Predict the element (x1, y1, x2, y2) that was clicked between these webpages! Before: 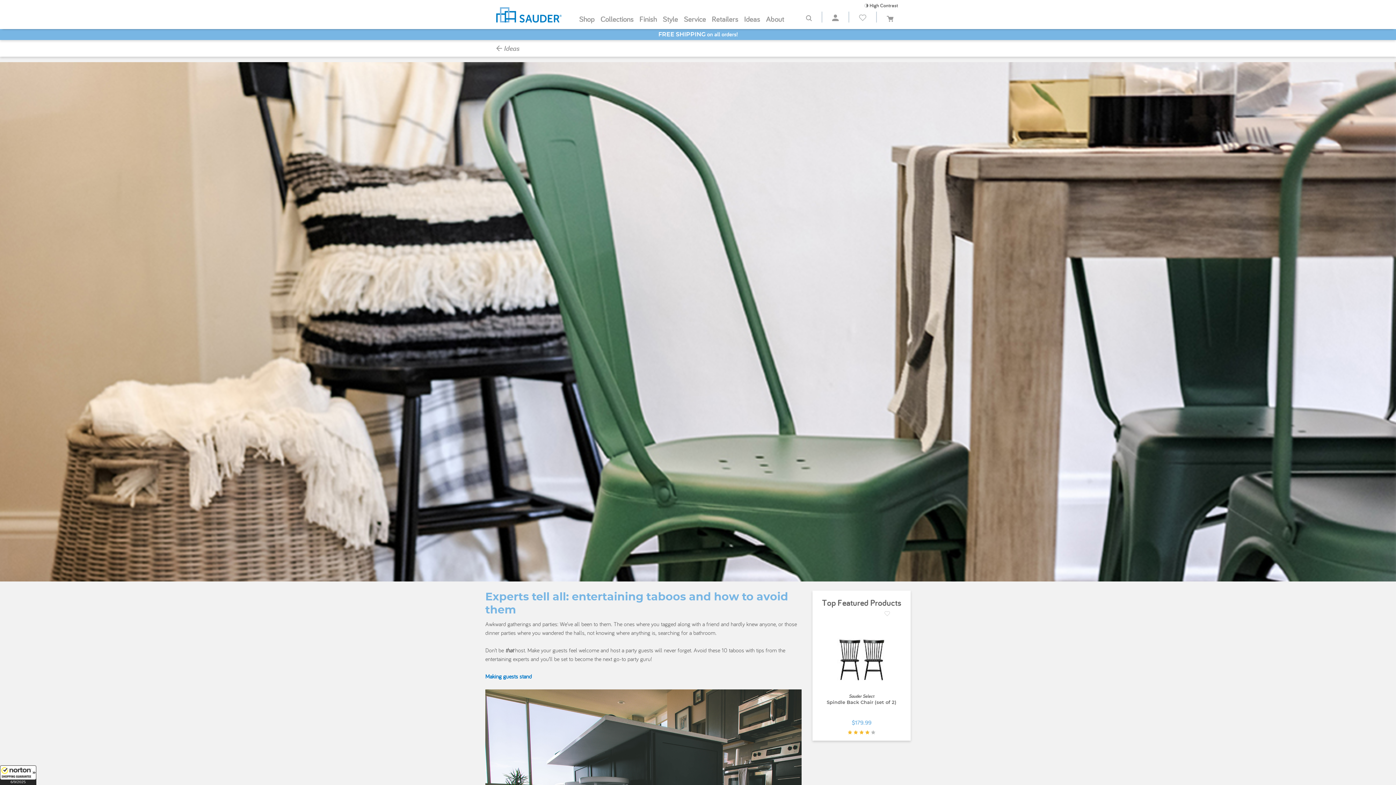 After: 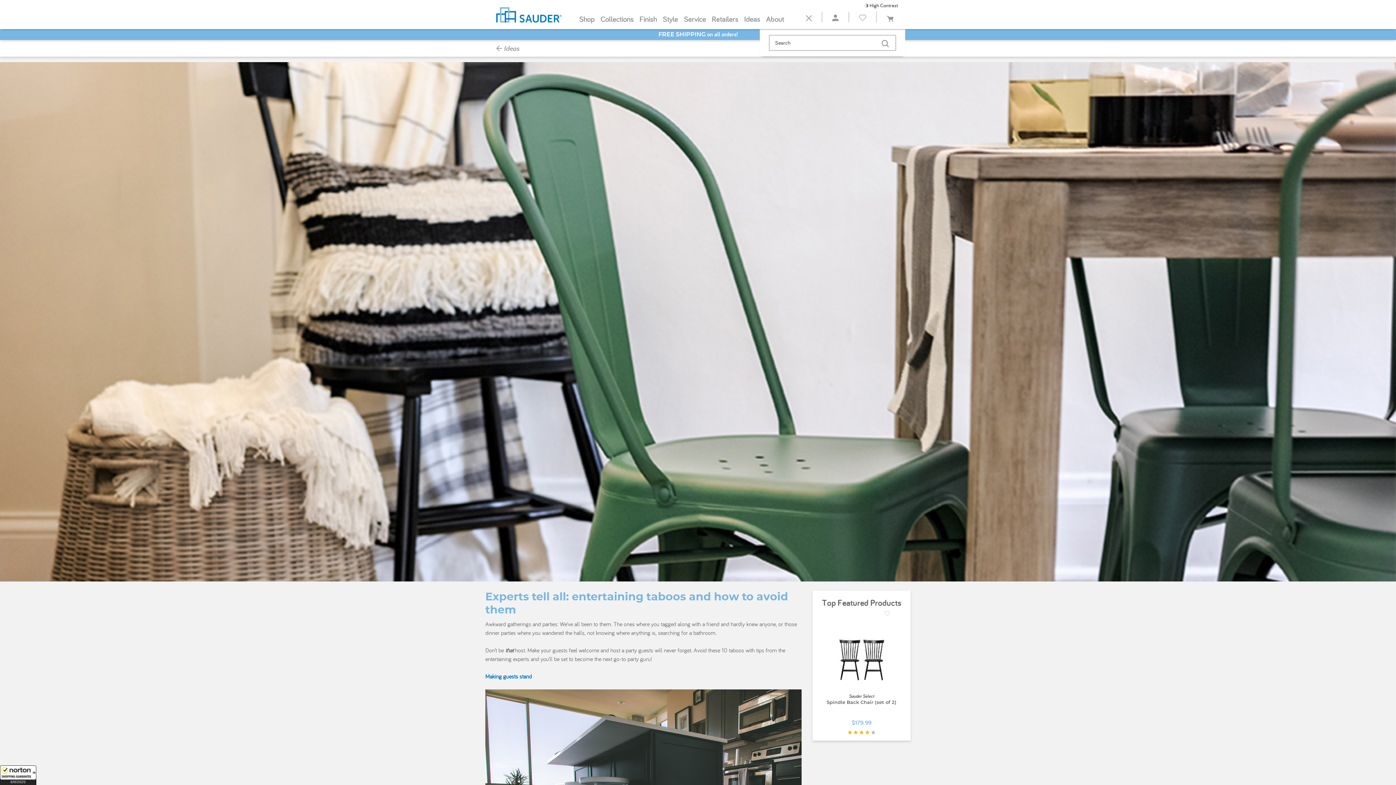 Action: bbox: (806, 11, 812, 22)